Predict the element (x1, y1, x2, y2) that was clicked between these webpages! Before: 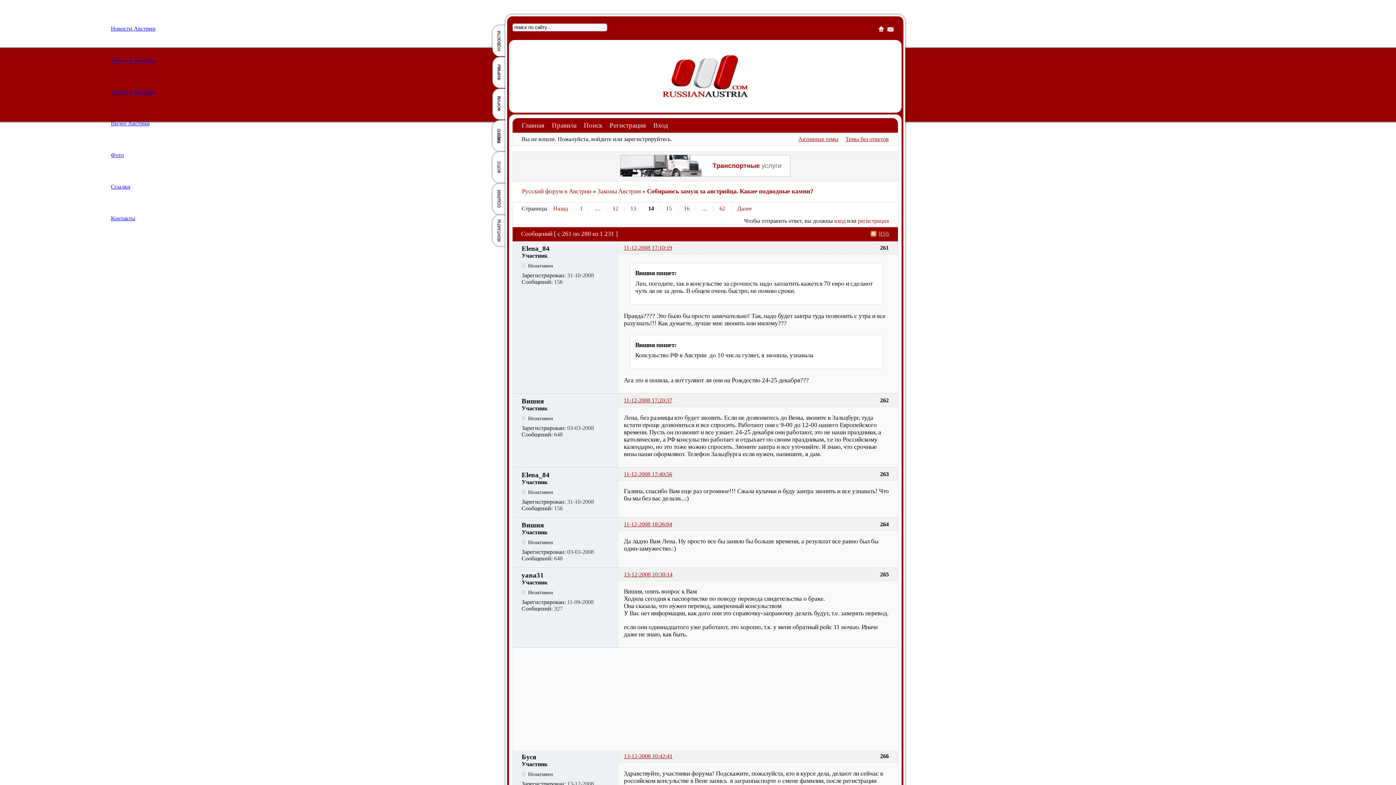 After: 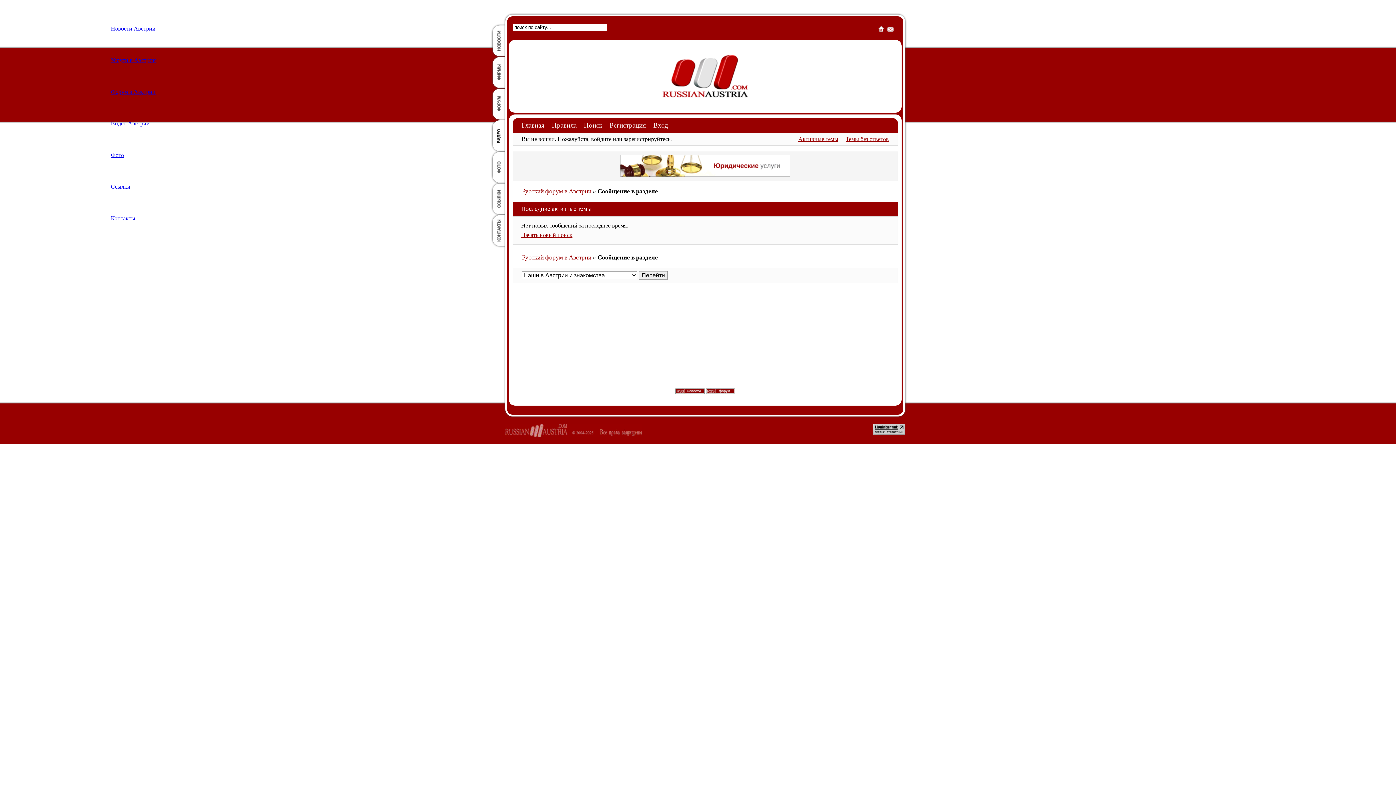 Action: label: Активные темы bbox: (798, 136, 838, 142)